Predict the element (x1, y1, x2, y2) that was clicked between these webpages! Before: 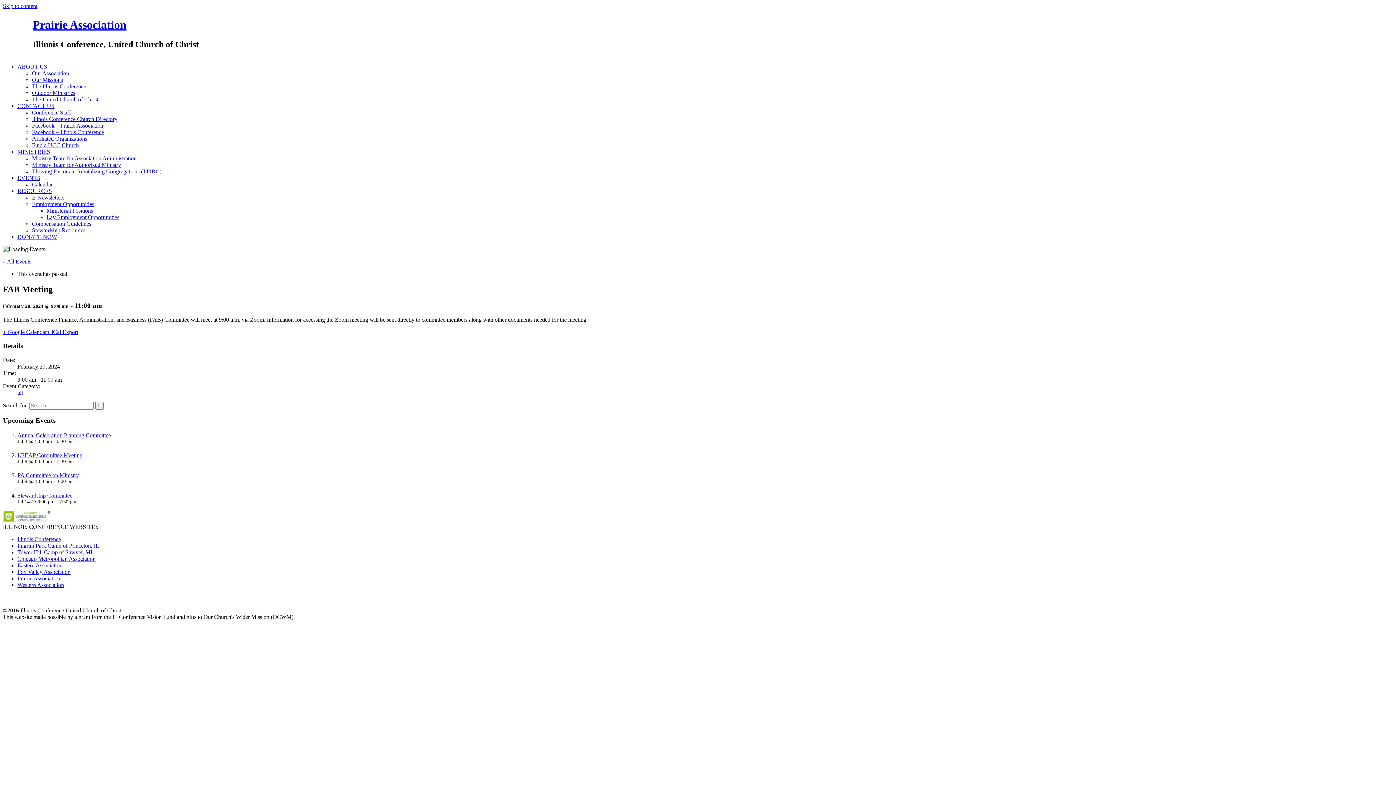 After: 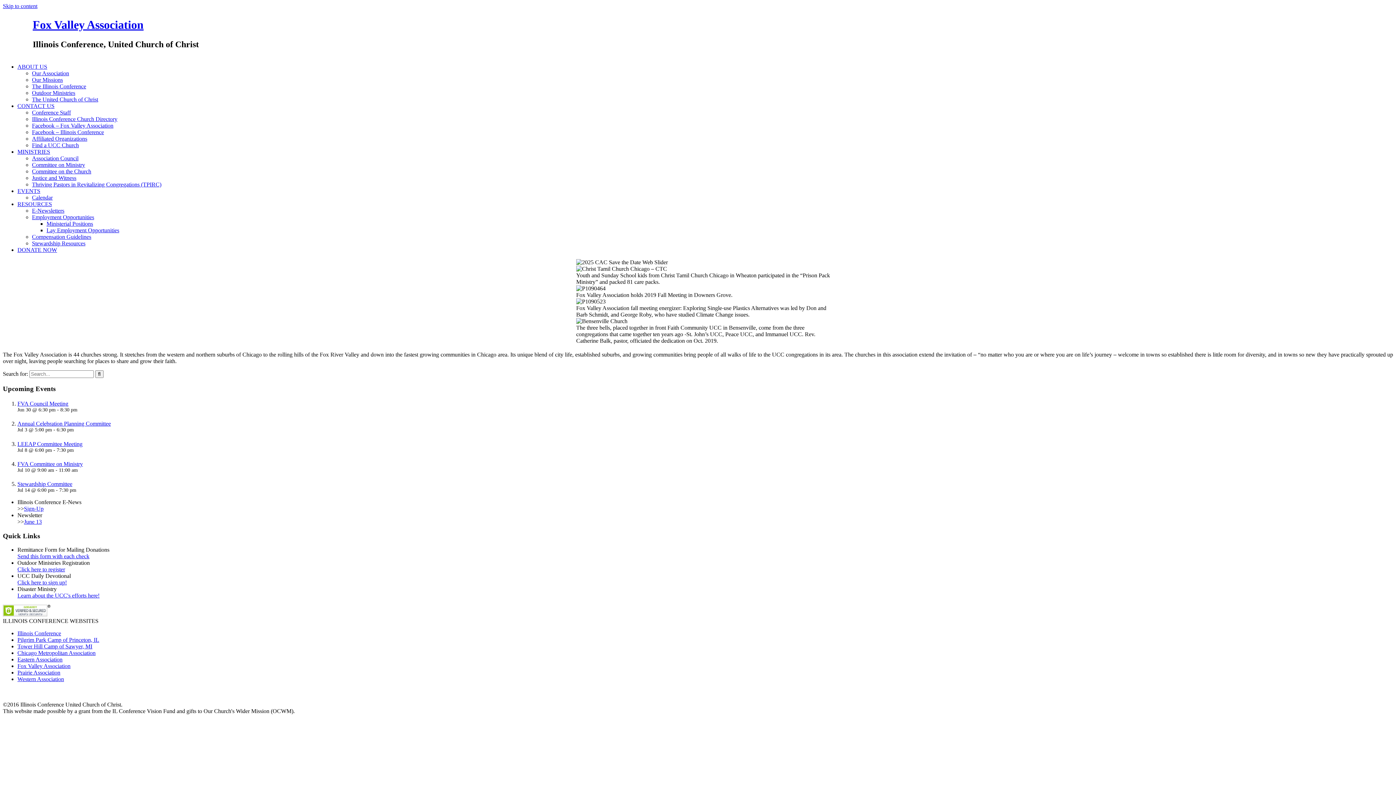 Action: label: Fox Valley Association bbox: (17, 569, 70, 575)